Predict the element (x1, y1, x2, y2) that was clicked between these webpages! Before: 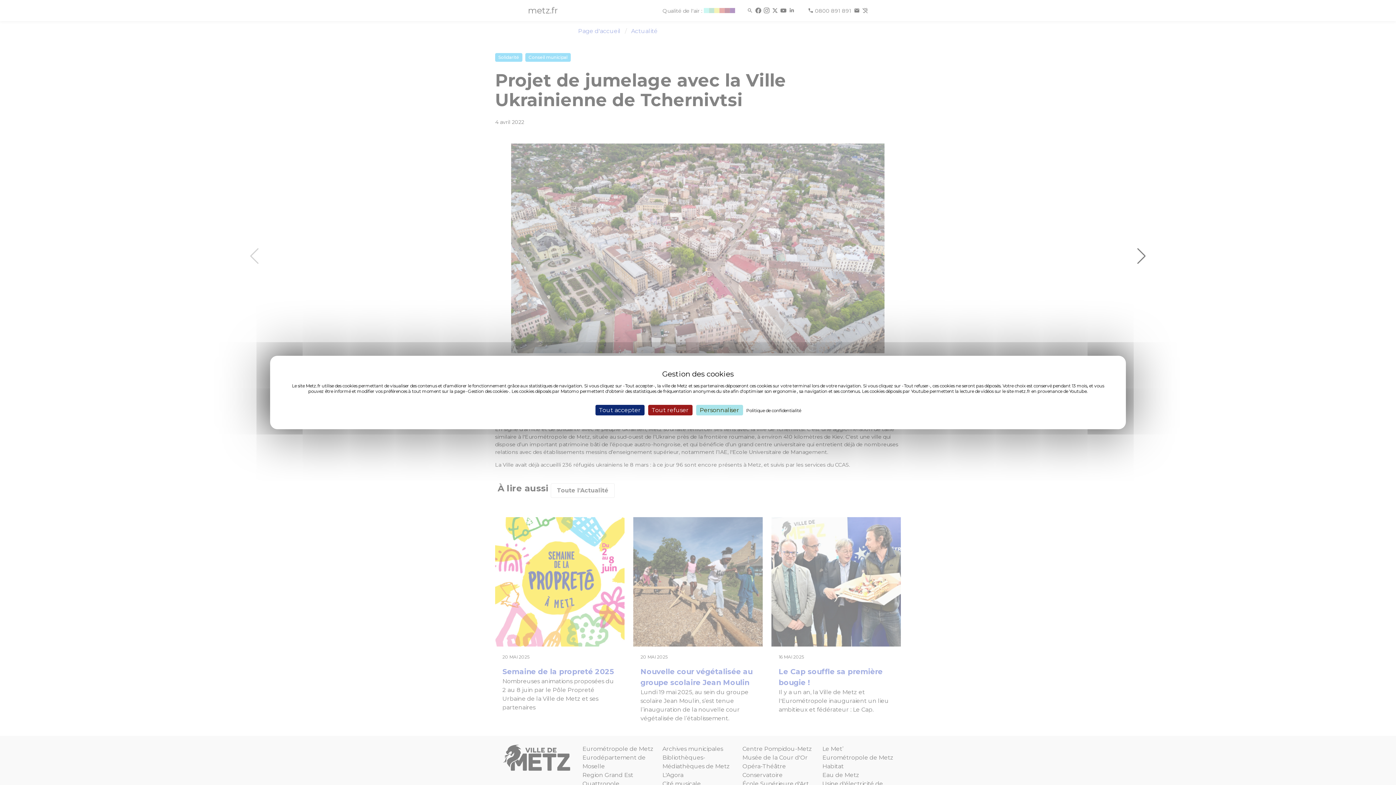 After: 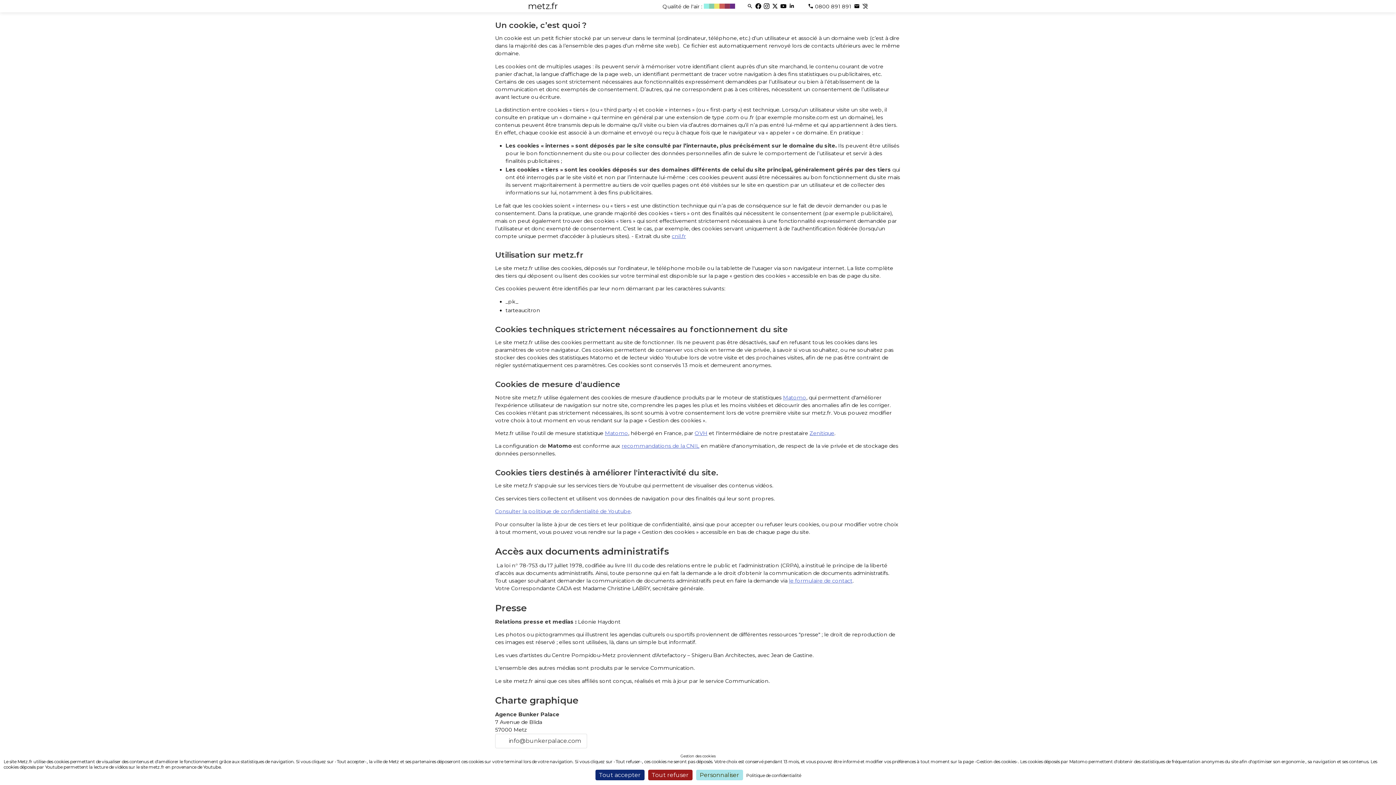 Action: label: Politique de confidentialité bbox: (744, 407, 803, 413)